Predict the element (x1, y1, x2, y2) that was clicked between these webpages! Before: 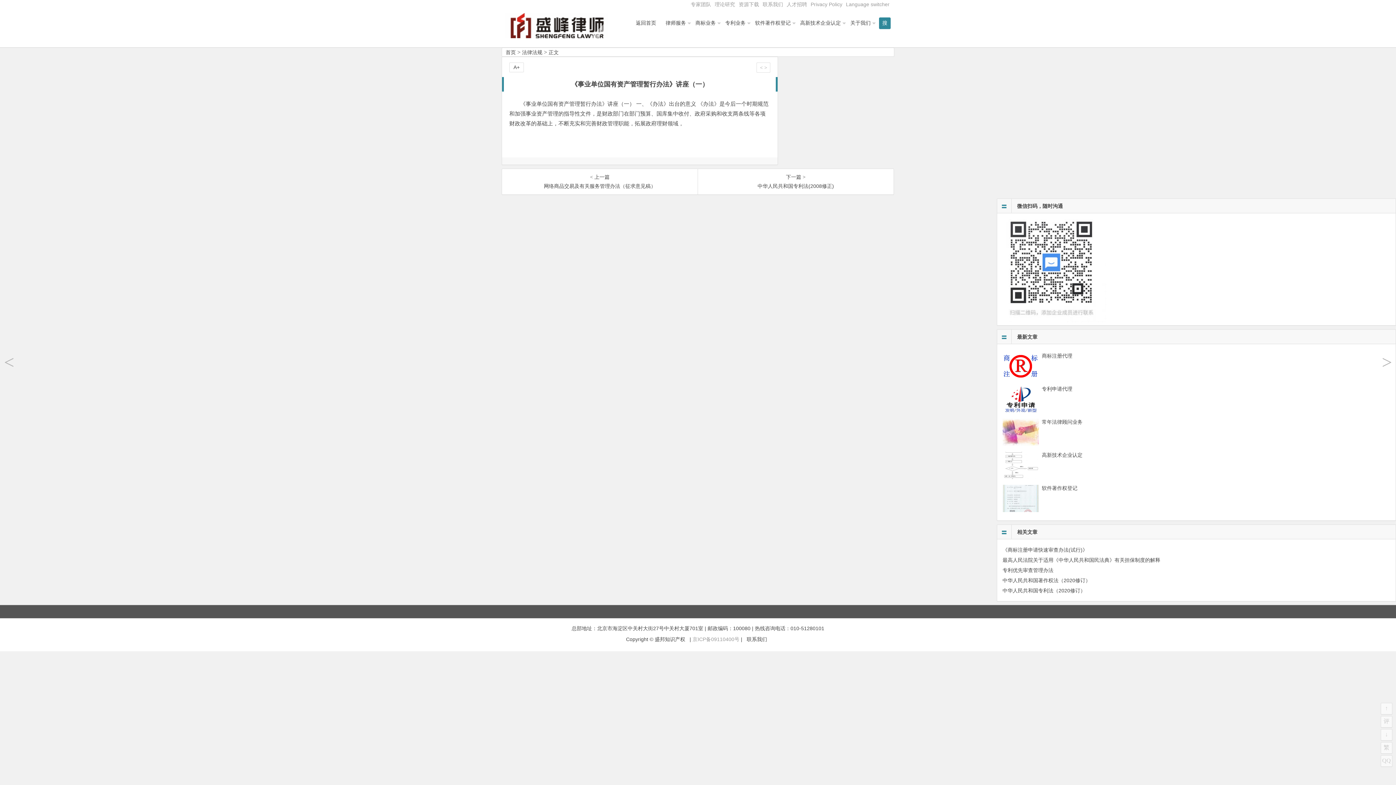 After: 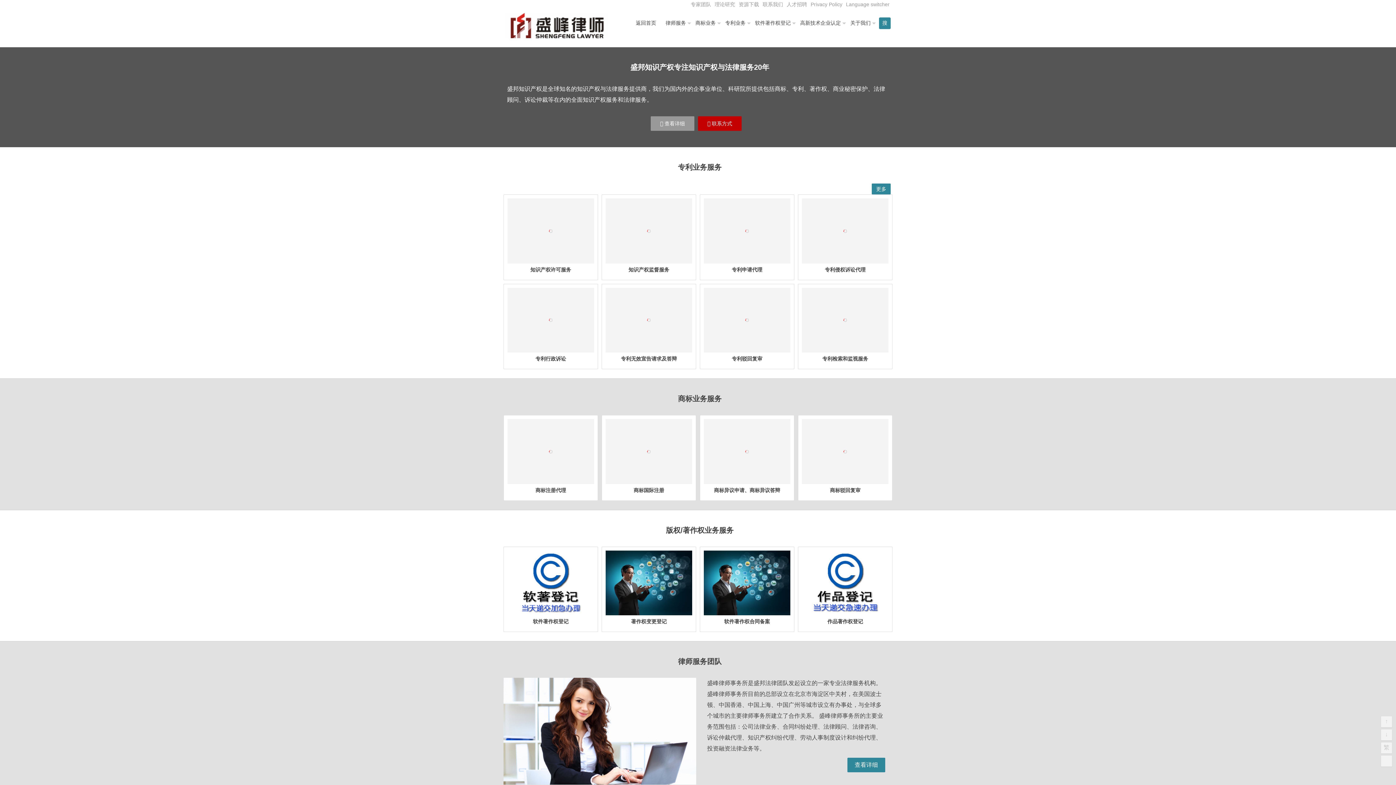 Action: label: 首页 bbox: (505, 49, 516, 55)